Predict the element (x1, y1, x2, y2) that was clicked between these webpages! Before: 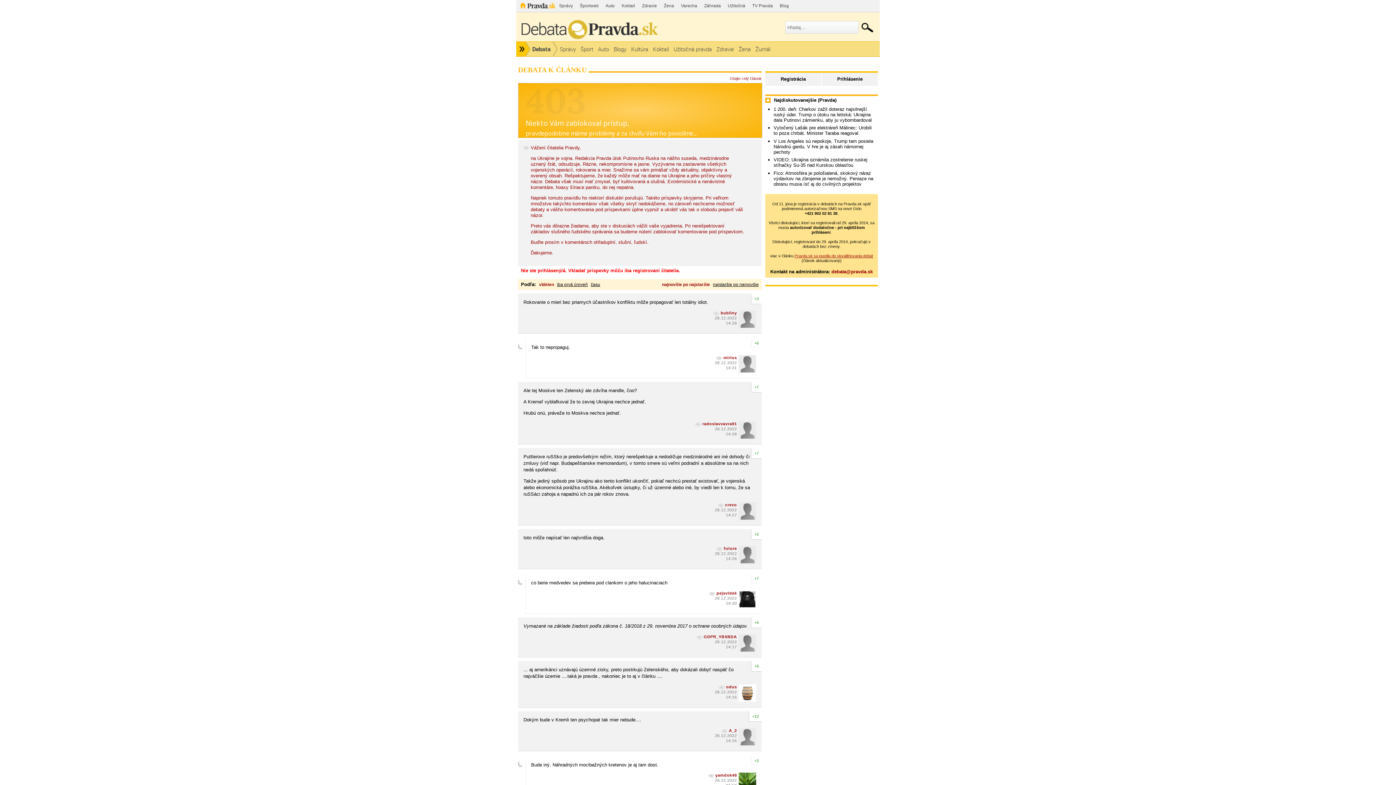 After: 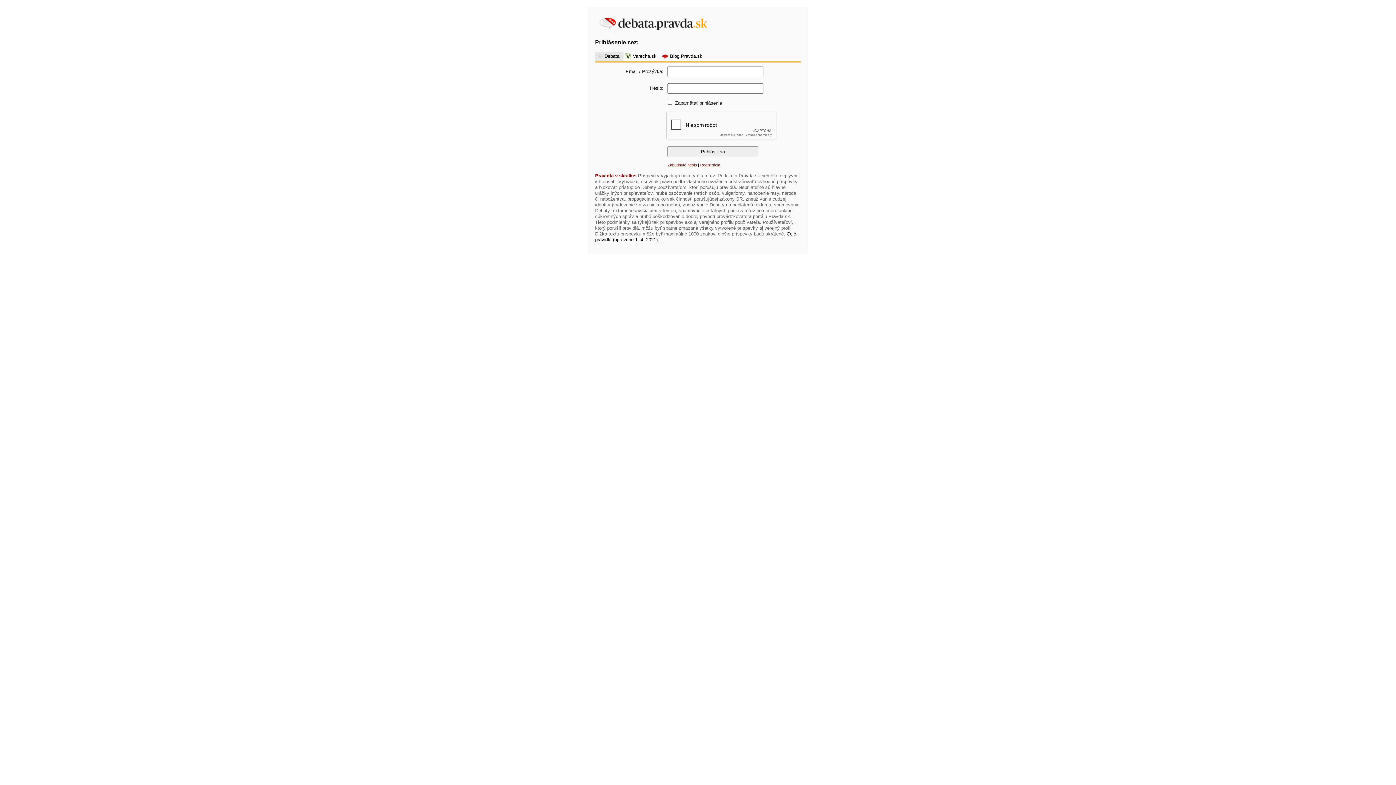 Action: bbox: (822, 72, 878, 85) label: Prihlásenie